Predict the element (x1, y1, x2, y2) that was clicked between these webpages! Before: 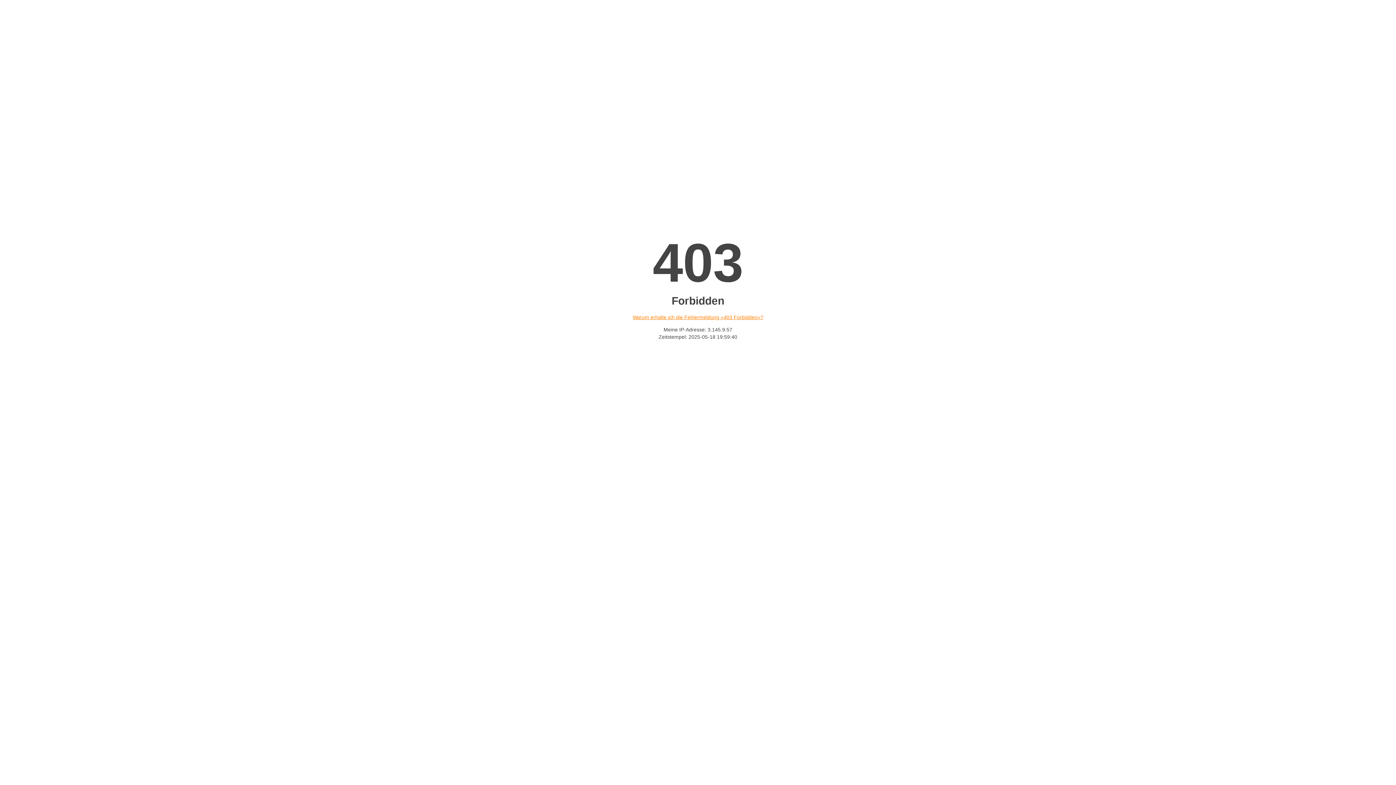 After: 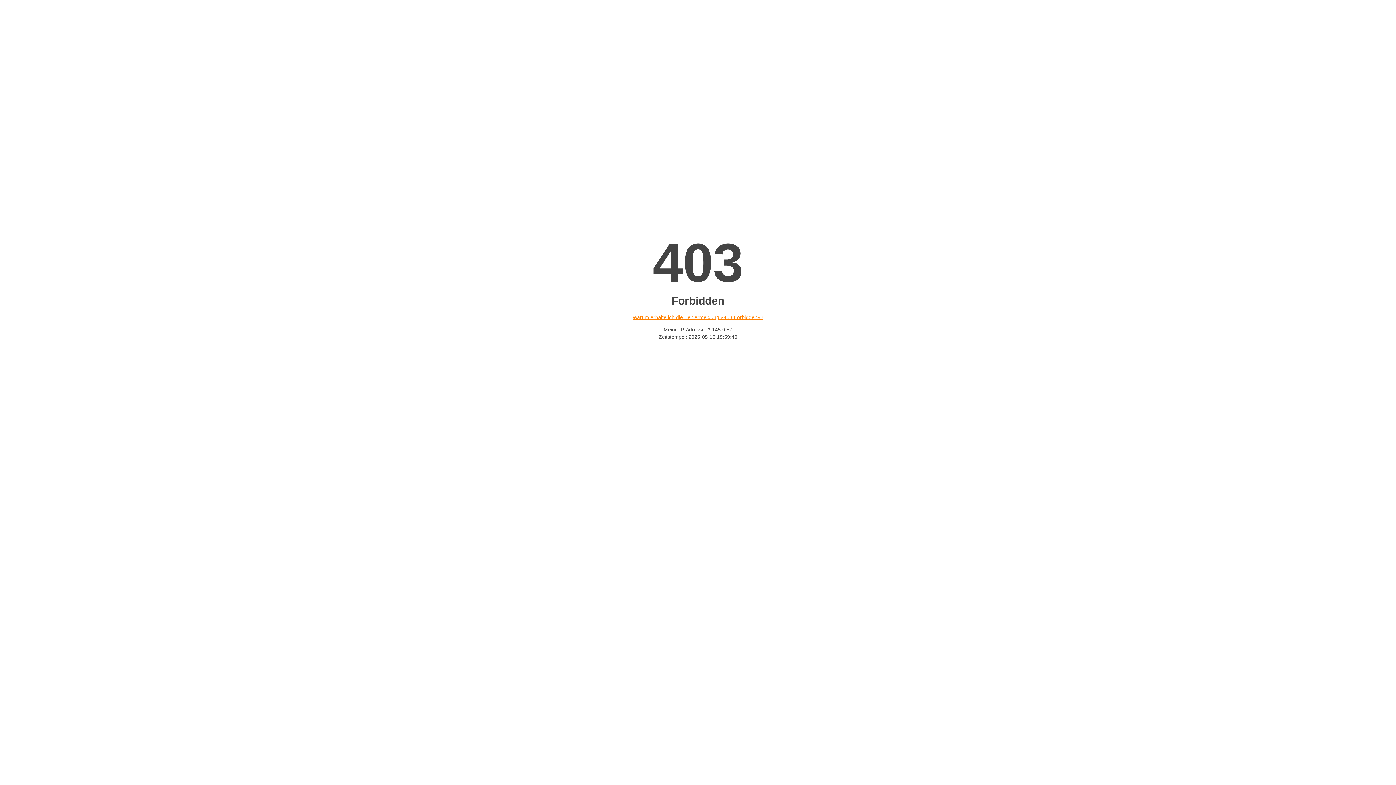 Action: label: Warum erhalte ich die Fehlermeldung «403 Forbidden»? bbox: (632, 314, 763, 320)